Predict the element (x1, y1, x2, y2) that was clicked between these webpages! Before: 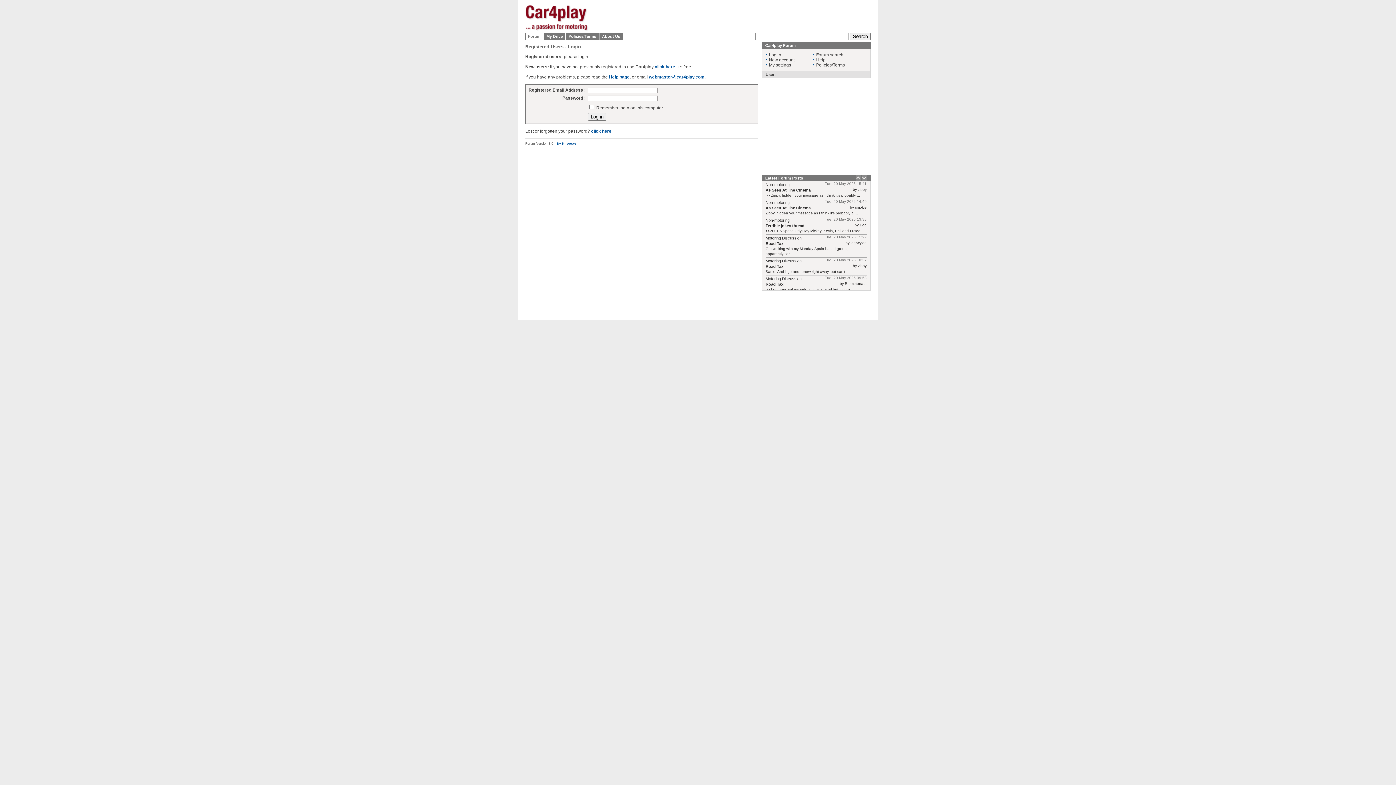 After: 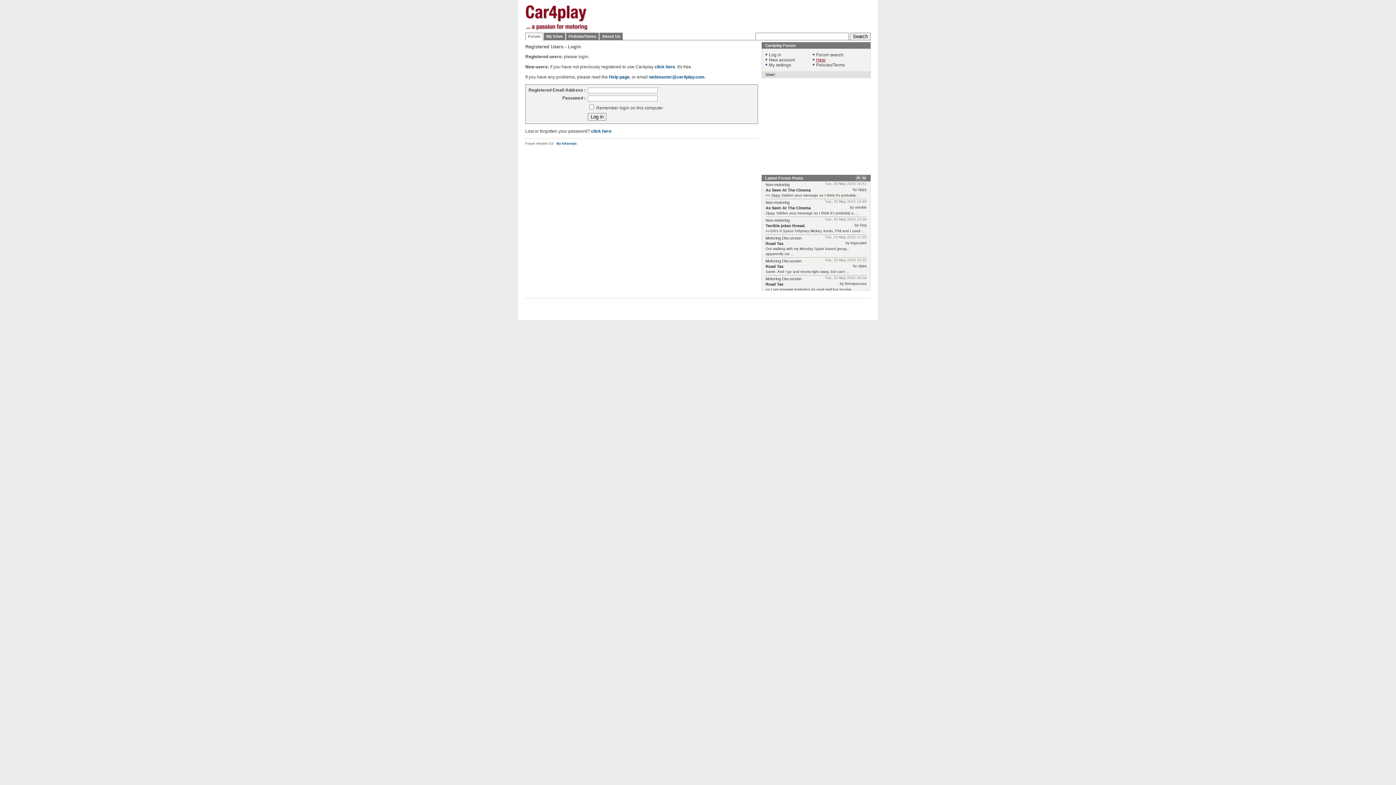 Action: bbox: (816, 57, 825, 62) label: Help